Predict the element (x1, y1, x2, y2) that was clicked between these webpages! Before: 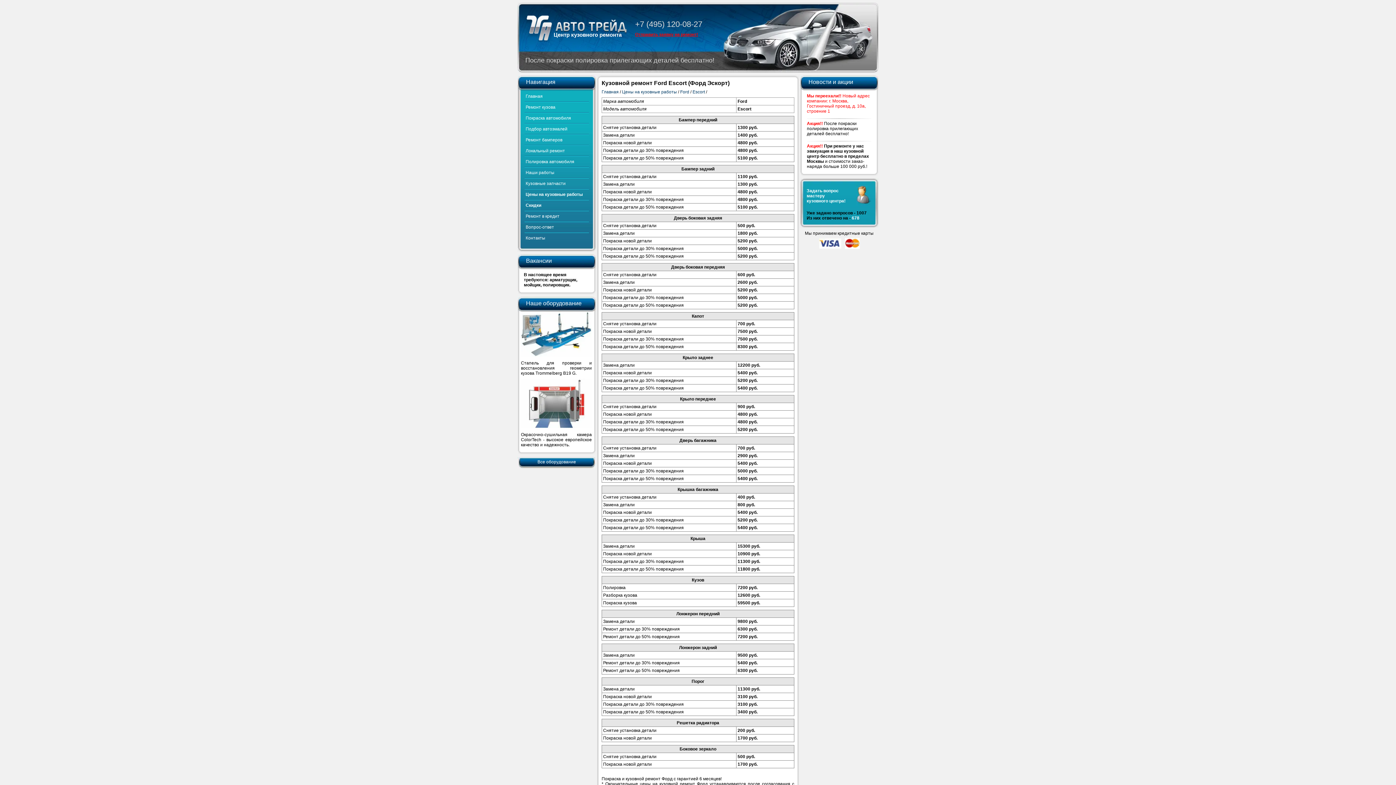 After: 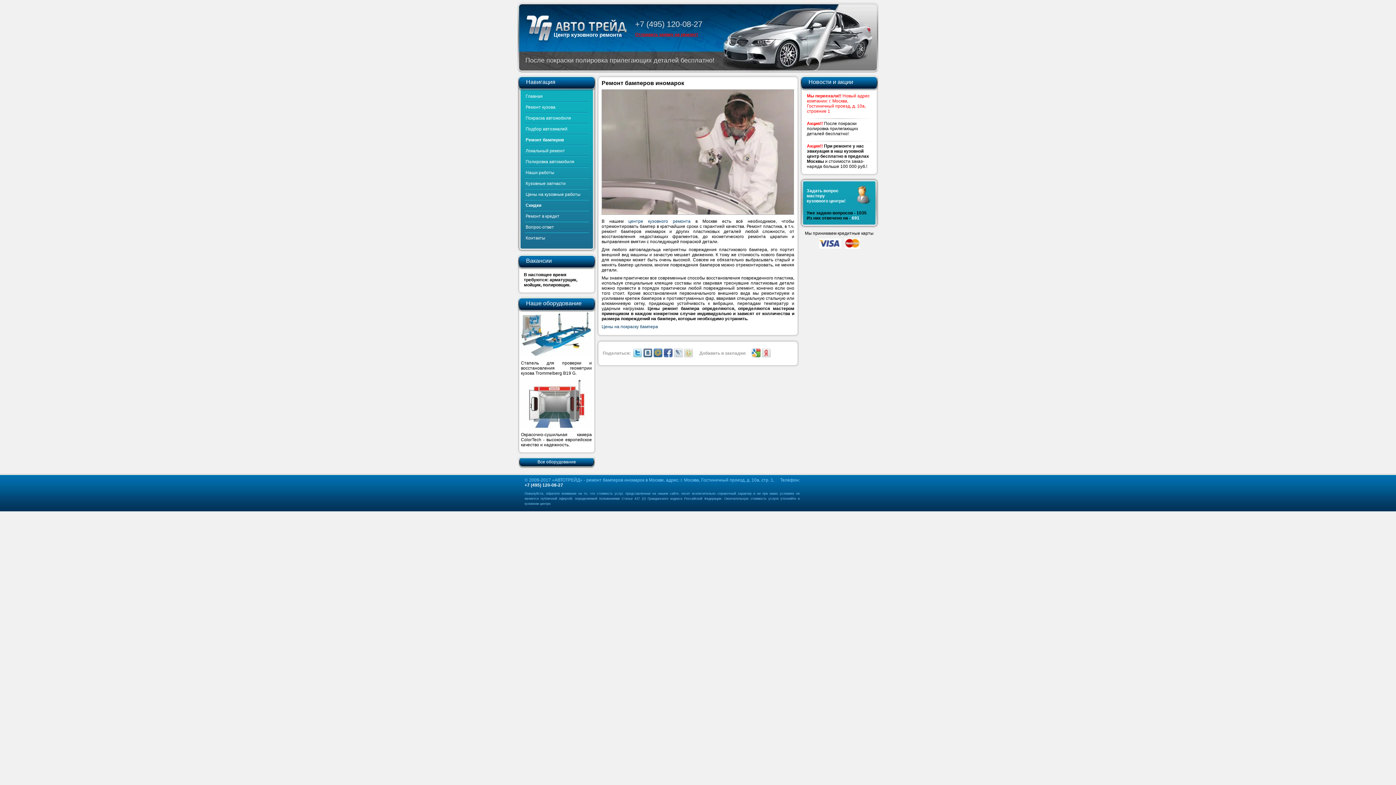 Action: bbox: (525, 137, 562, 142) label: Ремонт бамперов